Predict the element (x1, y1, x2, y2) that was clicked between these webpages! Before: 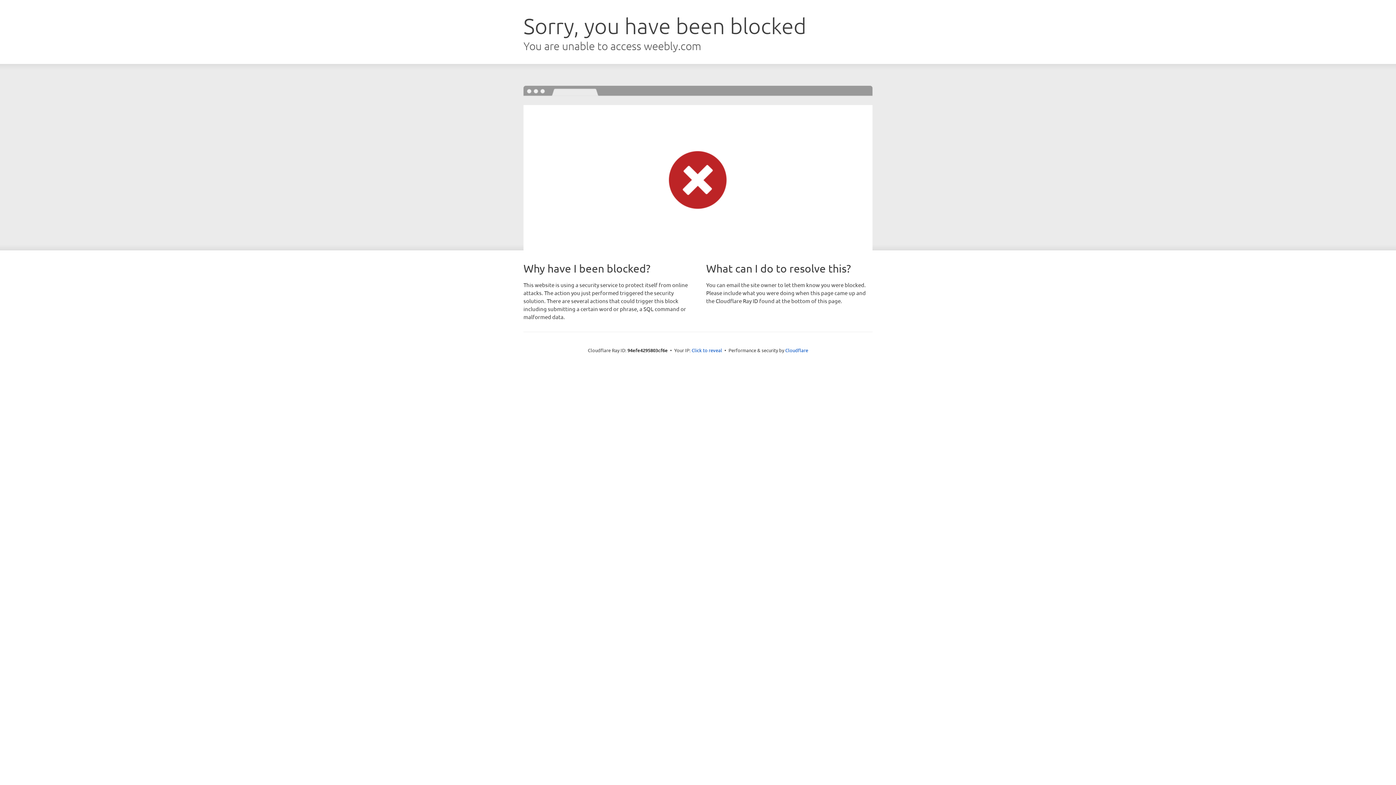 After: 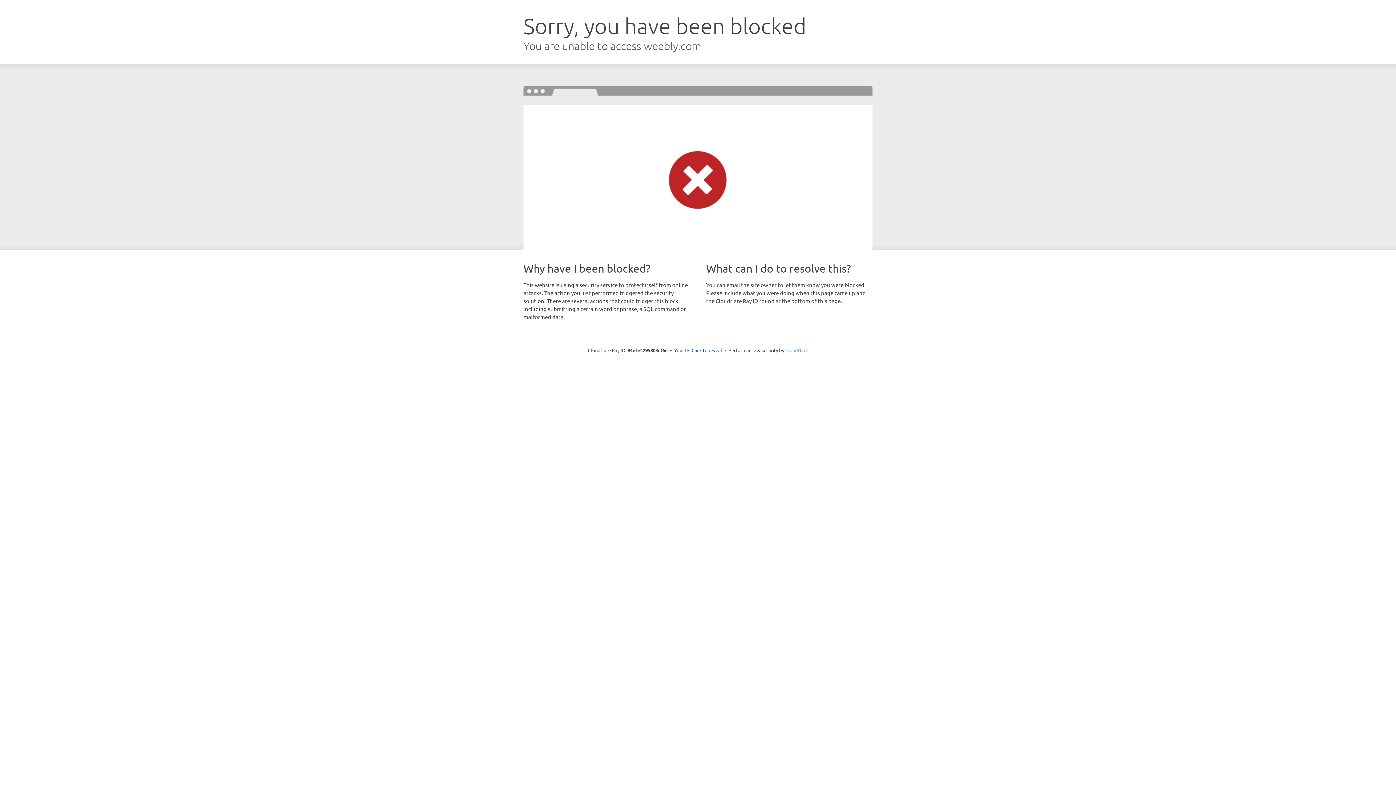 Action: label: Cloudflare bbox: (785, 347, 808, 353)